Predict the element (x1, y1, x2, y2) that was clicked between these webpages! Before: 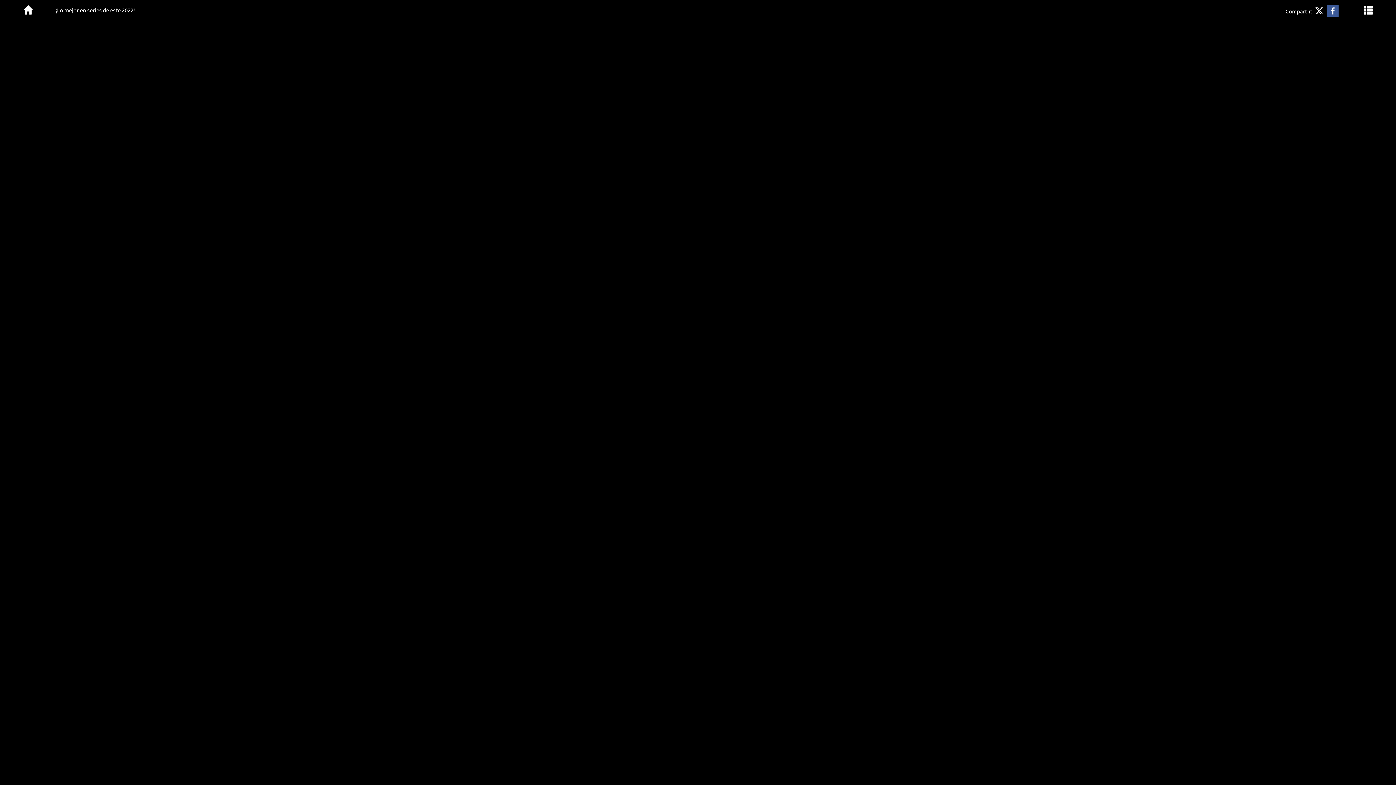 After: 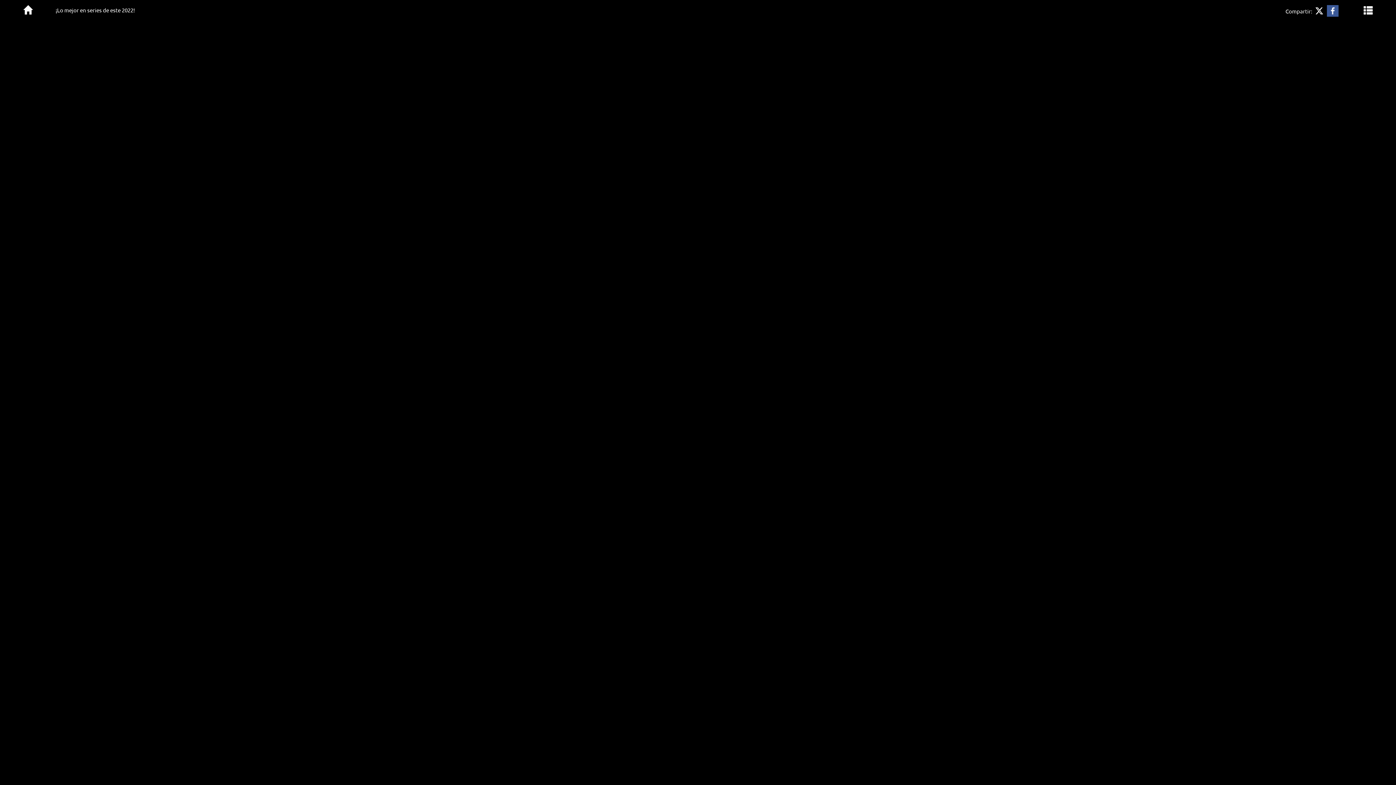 Action: bbox: (0, 0, 55, 20)